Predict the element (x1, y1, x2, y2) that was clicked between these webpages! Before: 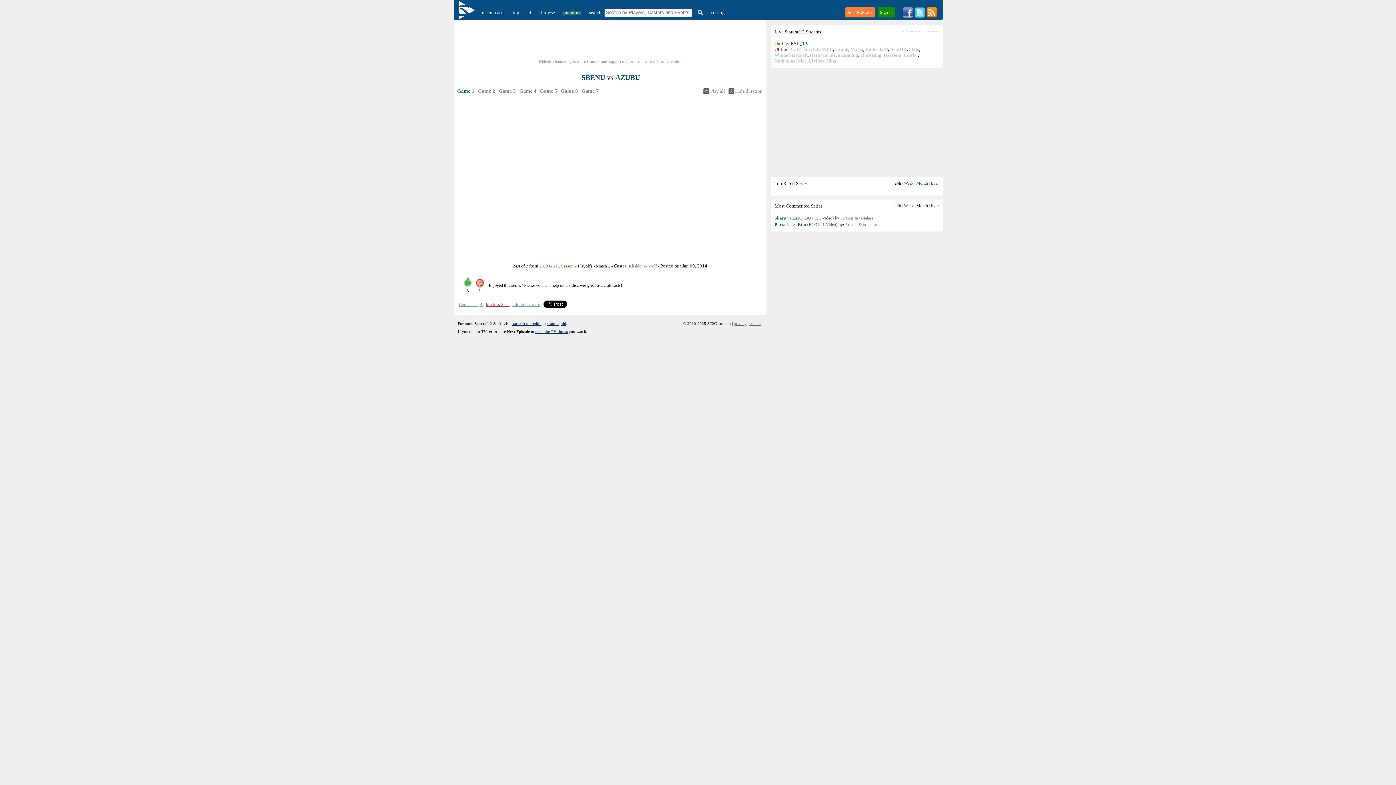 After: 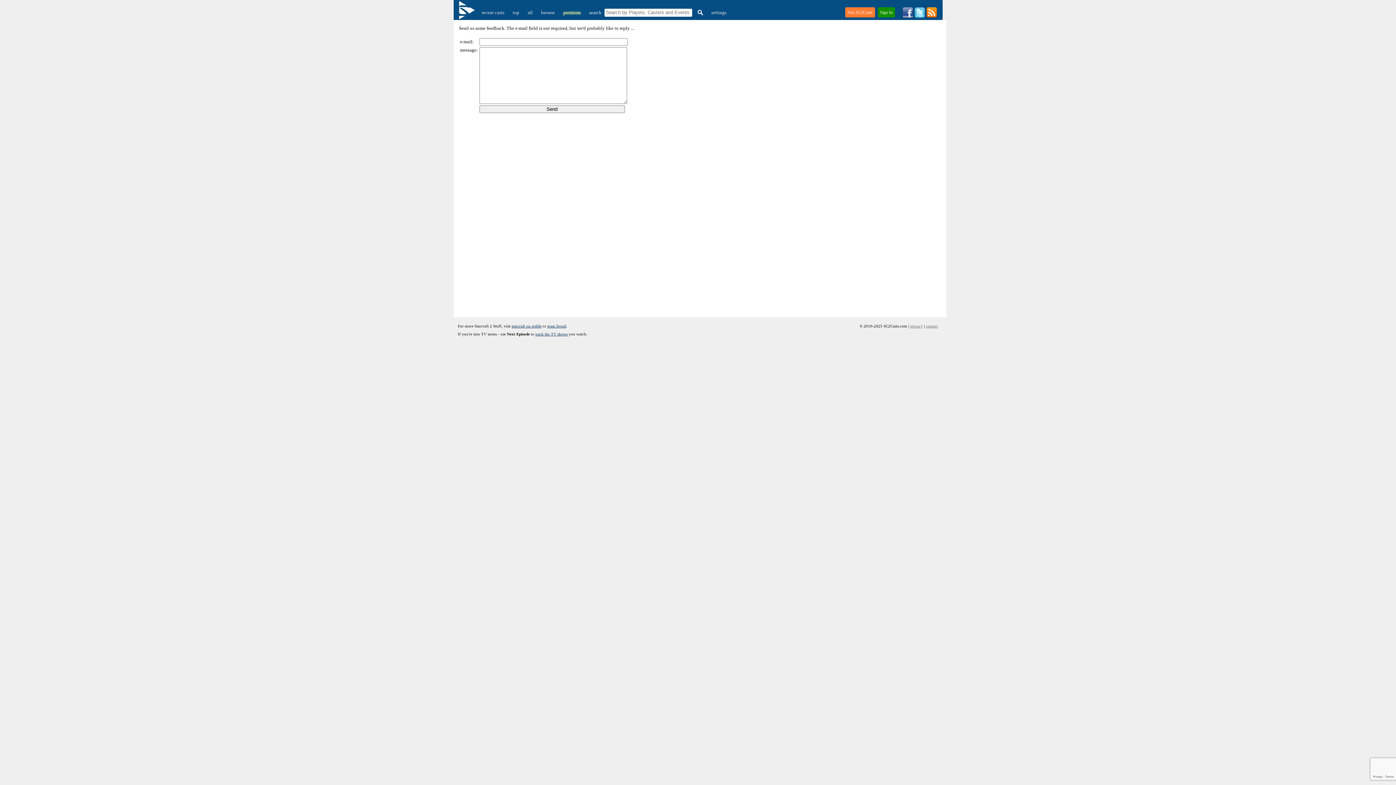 Action: label: contact bbox: (749, 321, 761, 325)